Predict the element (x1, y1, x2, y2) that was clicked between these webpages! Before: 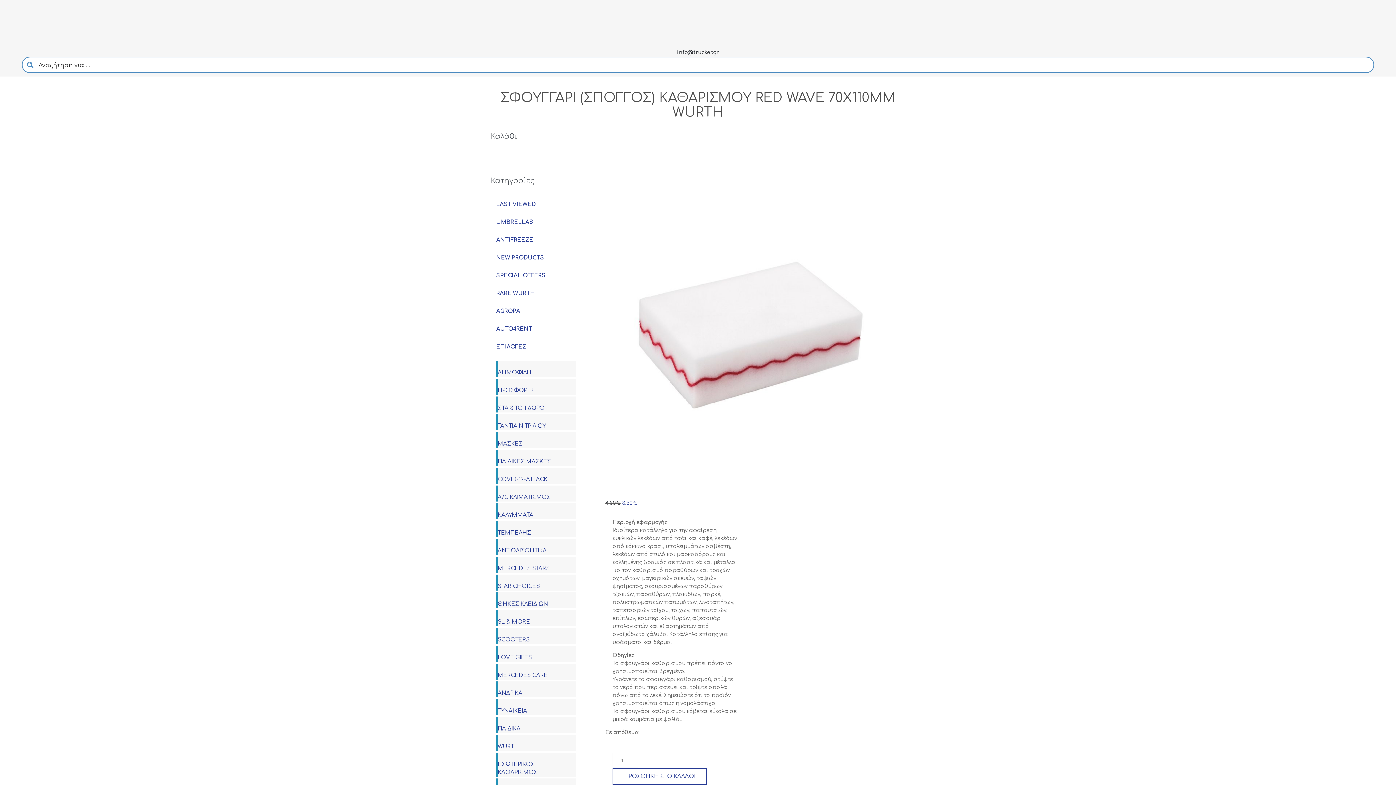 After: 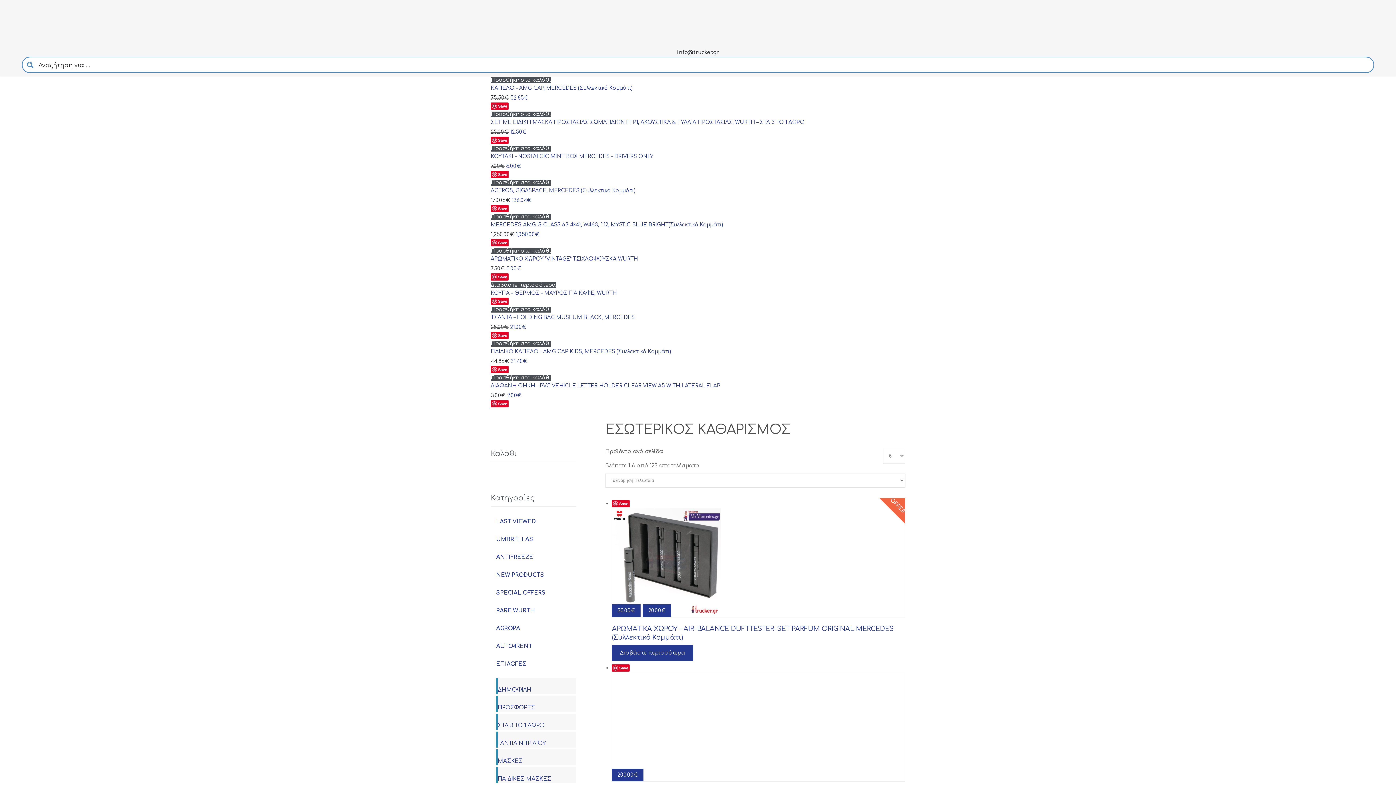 Action: bbox: (497, 752, 543, 777) label: ΕΣΩΤΕΡΙΚΟΣ ΚΑΘΑΡΙΣΜΟΣ